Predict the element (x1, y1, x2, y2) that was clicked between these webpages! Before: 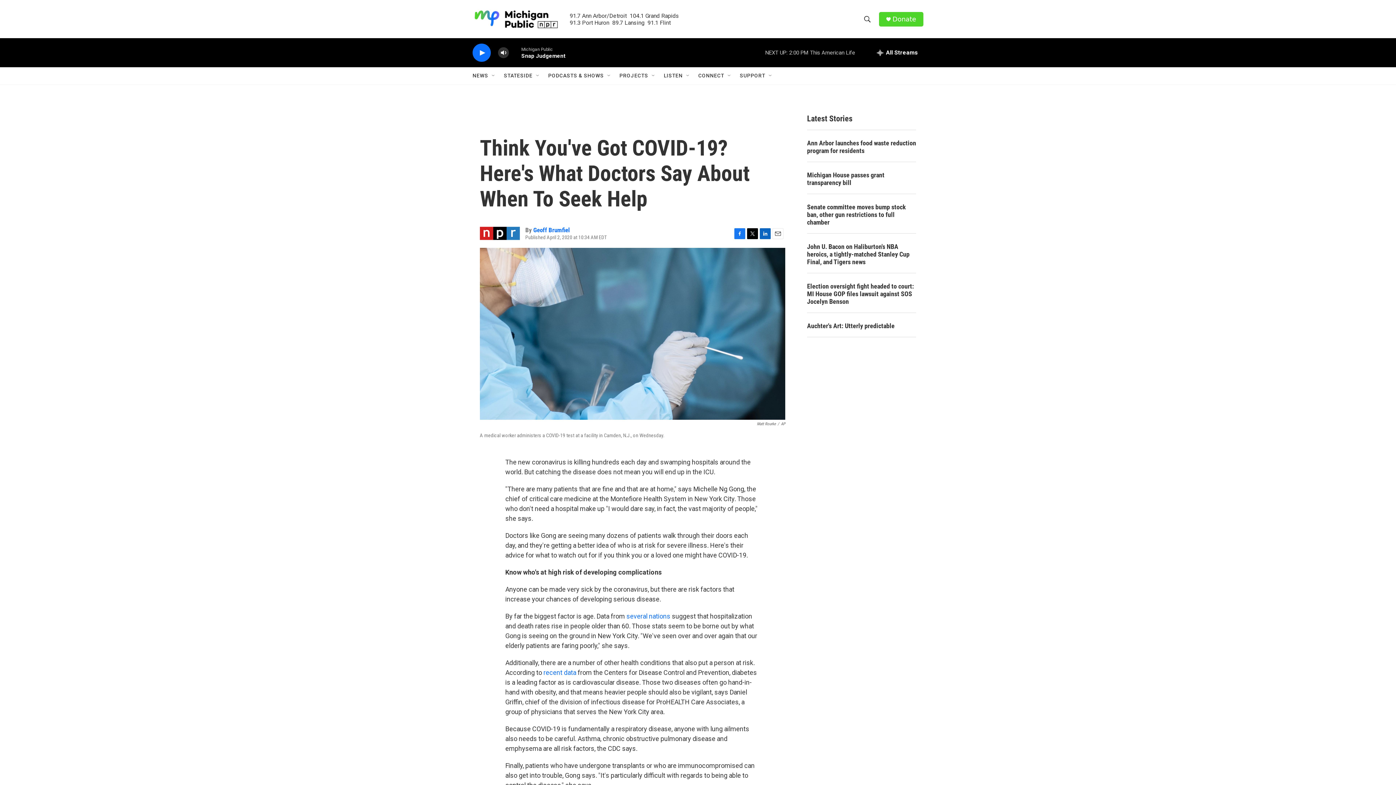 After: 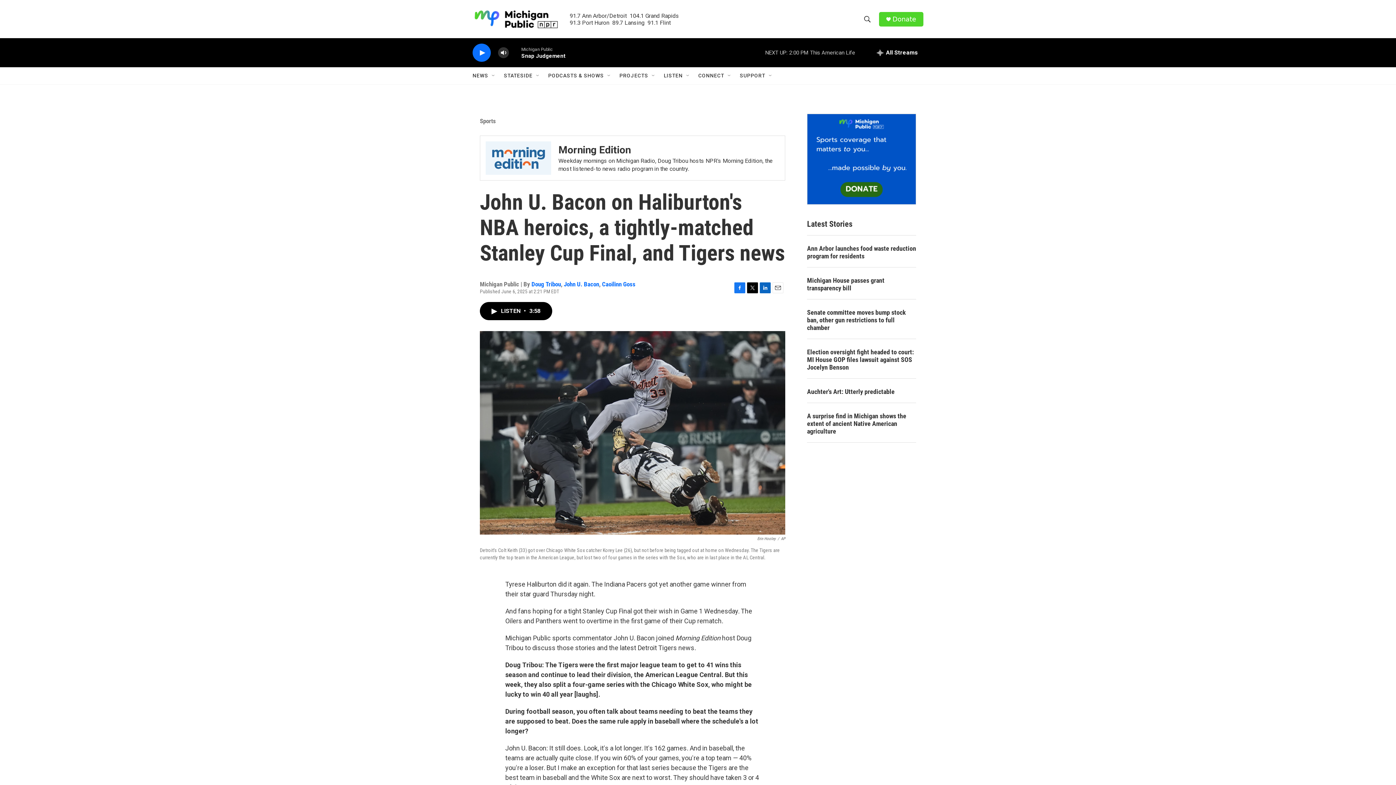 Action: label: John U. Bacon on Haliburton's NBA heroics, a tightly-matched Stanley Cup Final, and Tigers news    bbox: (807, 242, 916, 265)